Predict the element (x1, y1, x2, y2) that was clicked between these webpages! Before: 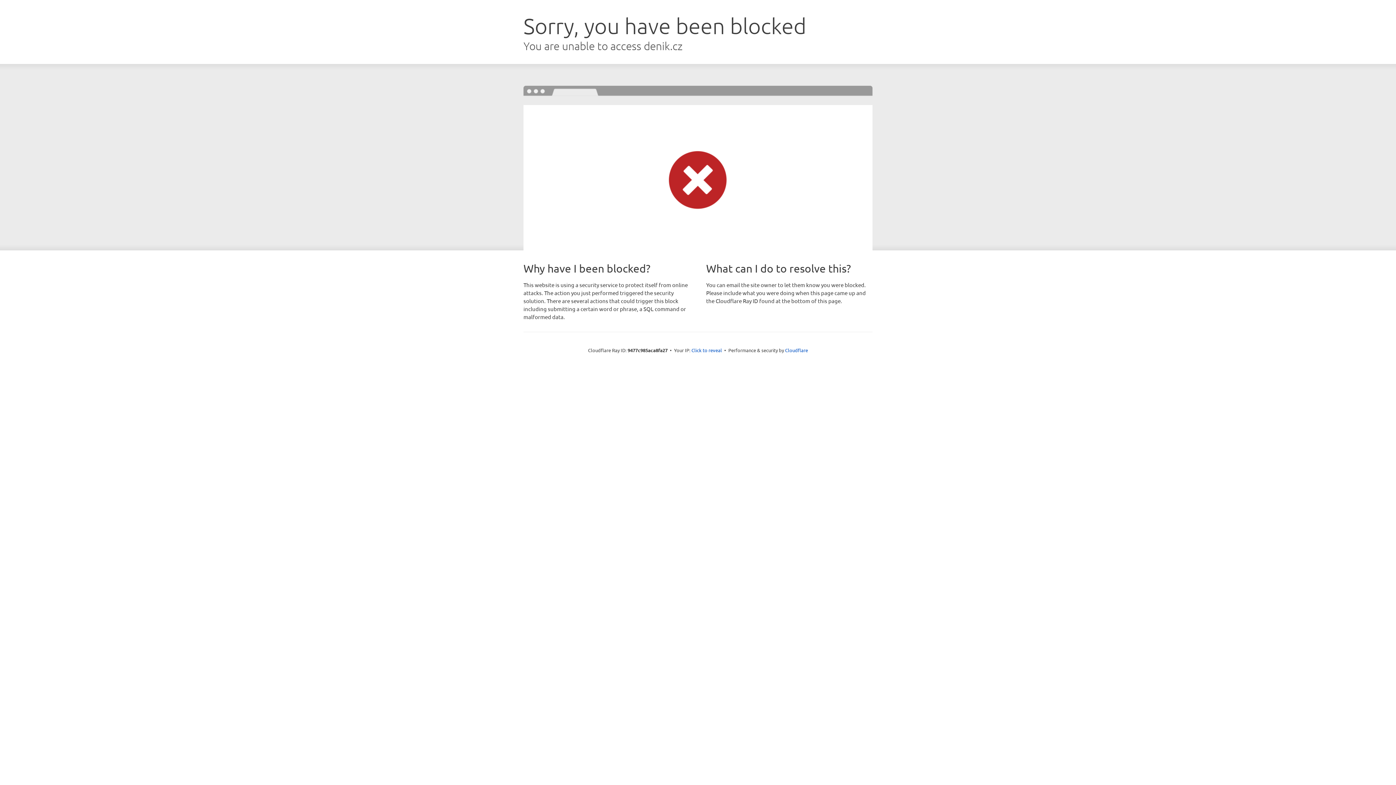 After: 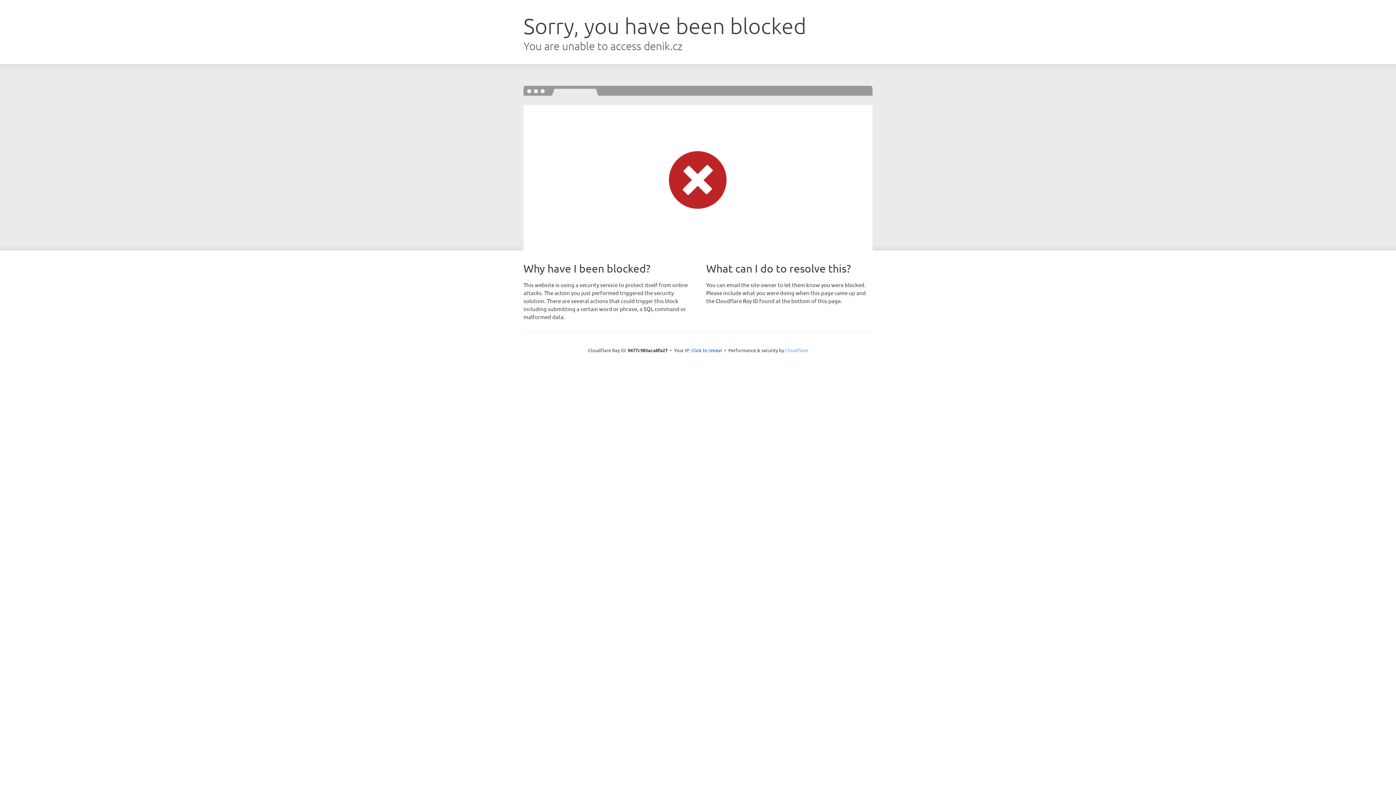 Action: bbox: (785, 347, 808, 353) label: Cloudflare